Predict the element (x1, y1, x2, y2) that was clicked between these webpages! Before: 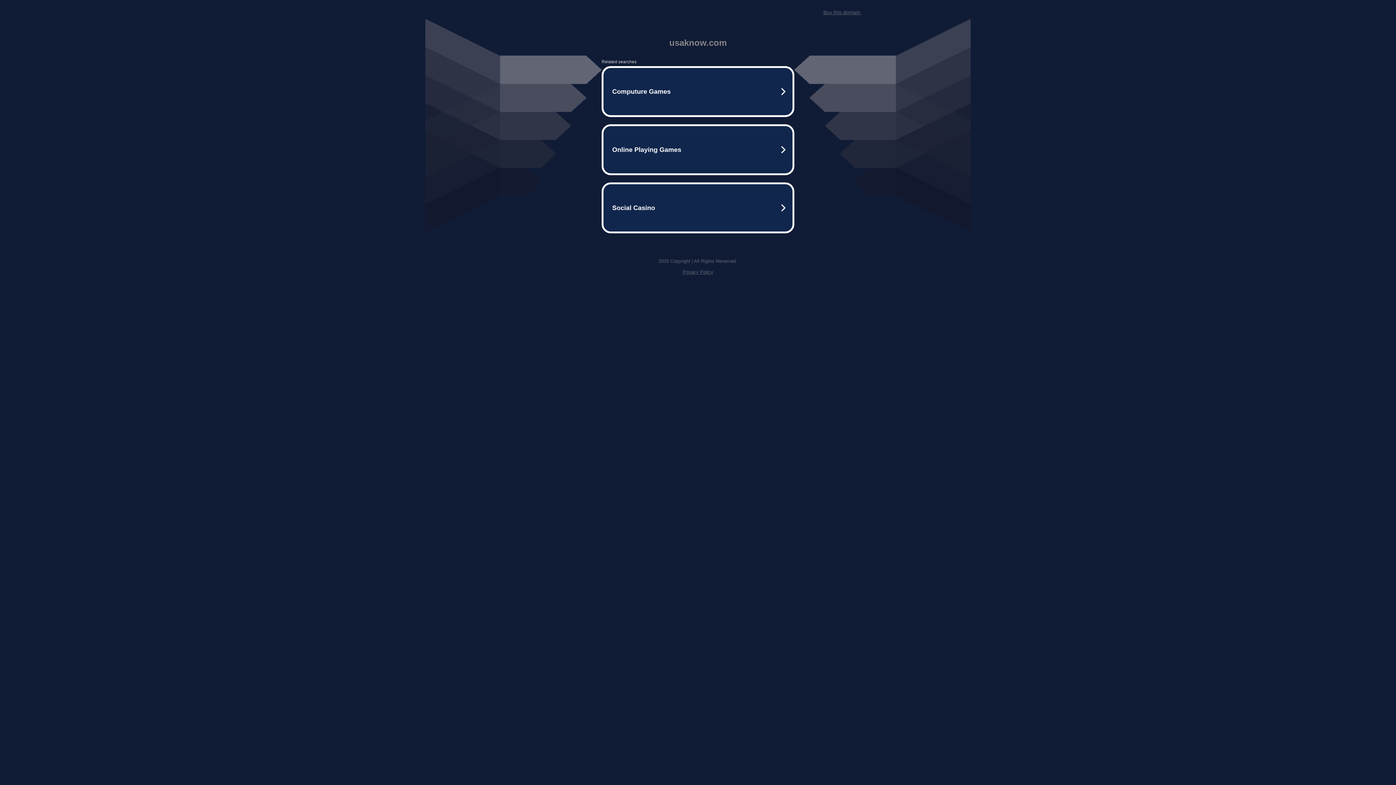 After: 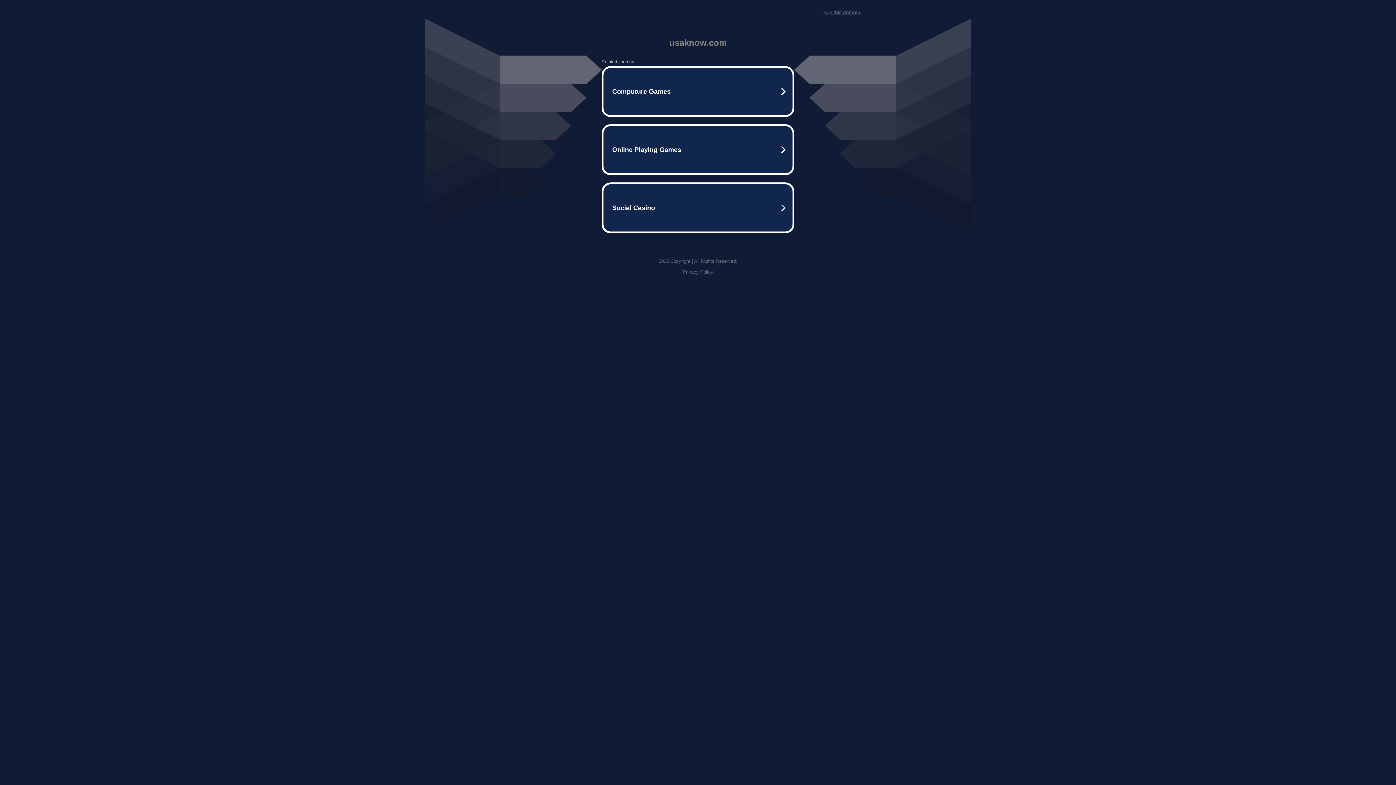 Action: bbox: (823, 9, 861, 15) label: Buy this domain.